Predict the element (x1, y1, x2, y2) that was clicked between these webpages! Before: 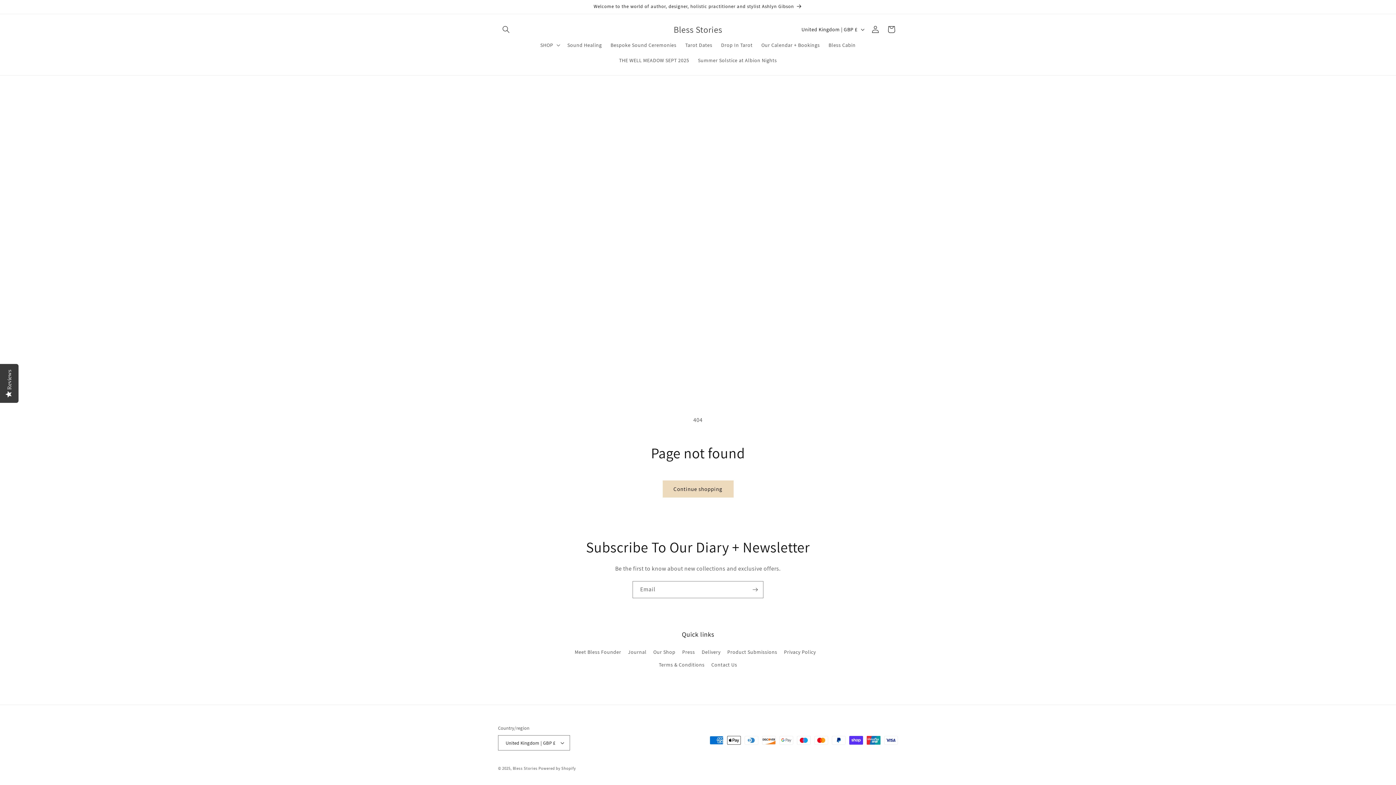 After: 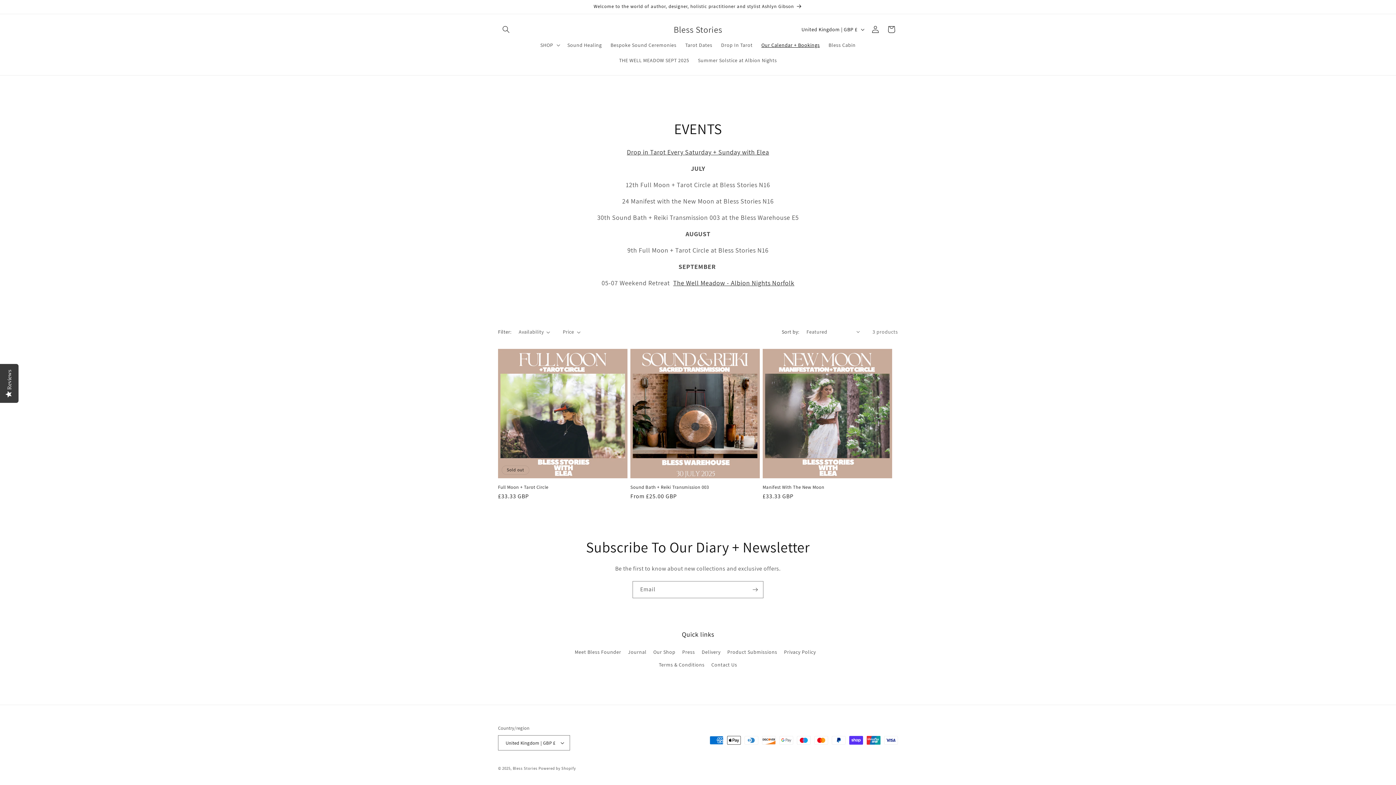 Action: label: Our Calendar + Bookings bbox: (757, 37, 824, 52)